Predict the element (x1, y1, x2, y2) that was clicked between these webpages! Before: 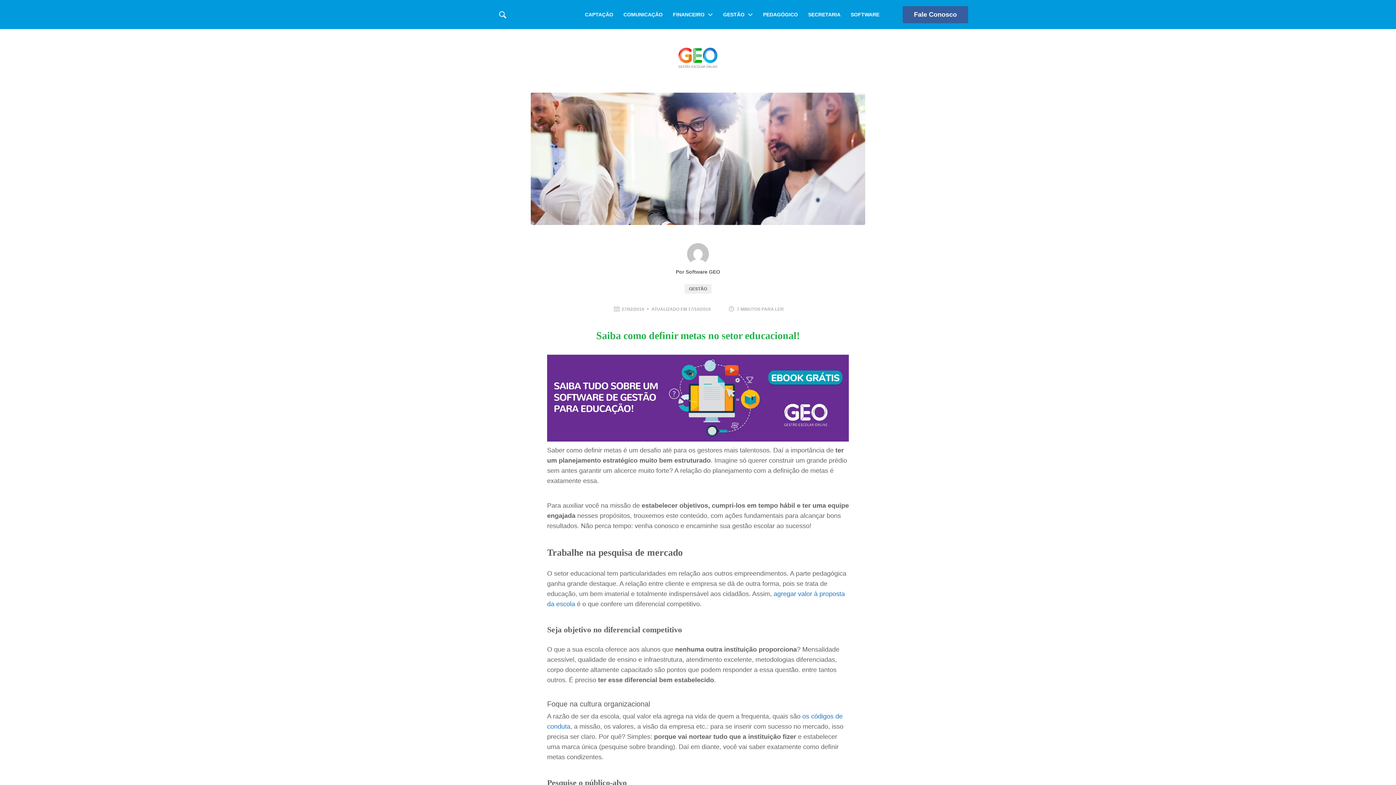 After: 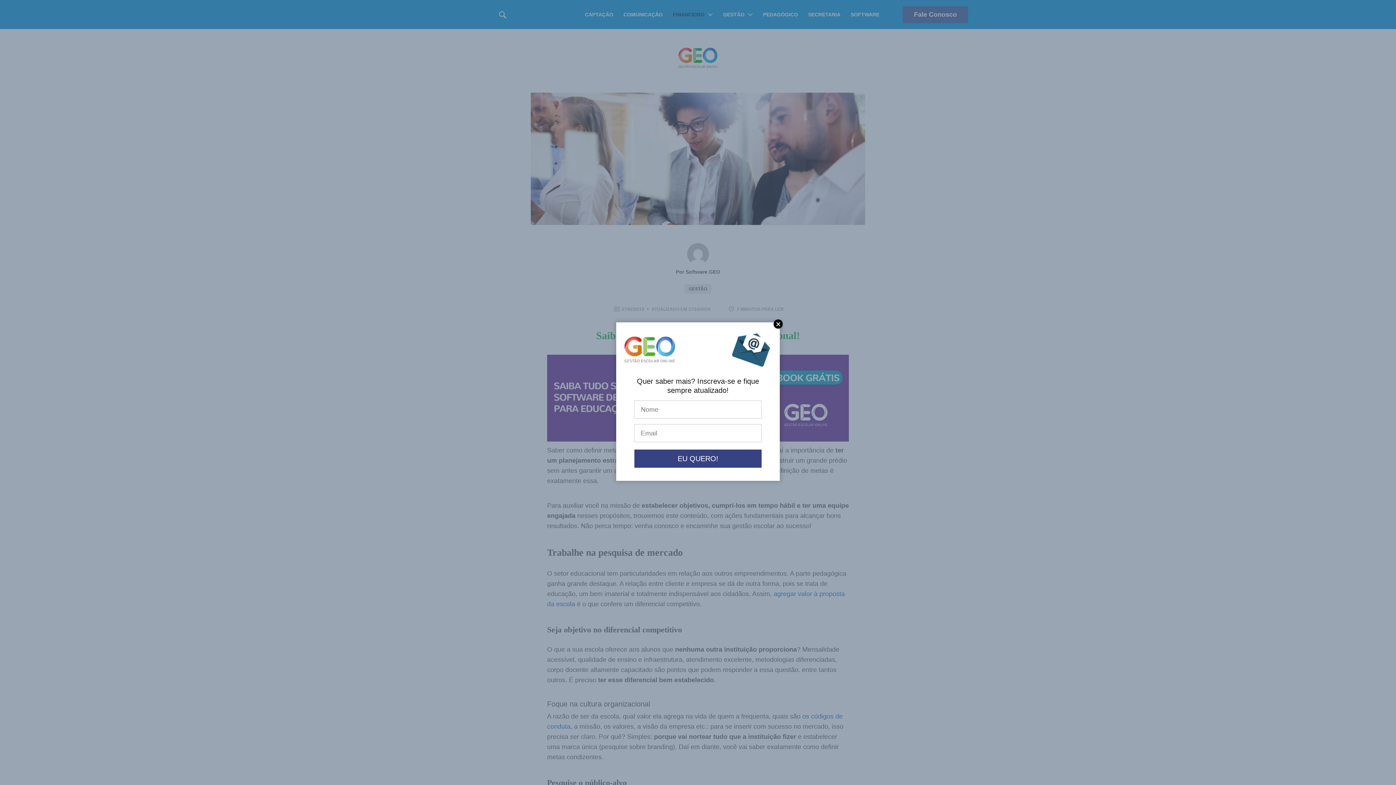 Action: label: FINANCEIRO bbox: (670, 7, 716, 21)